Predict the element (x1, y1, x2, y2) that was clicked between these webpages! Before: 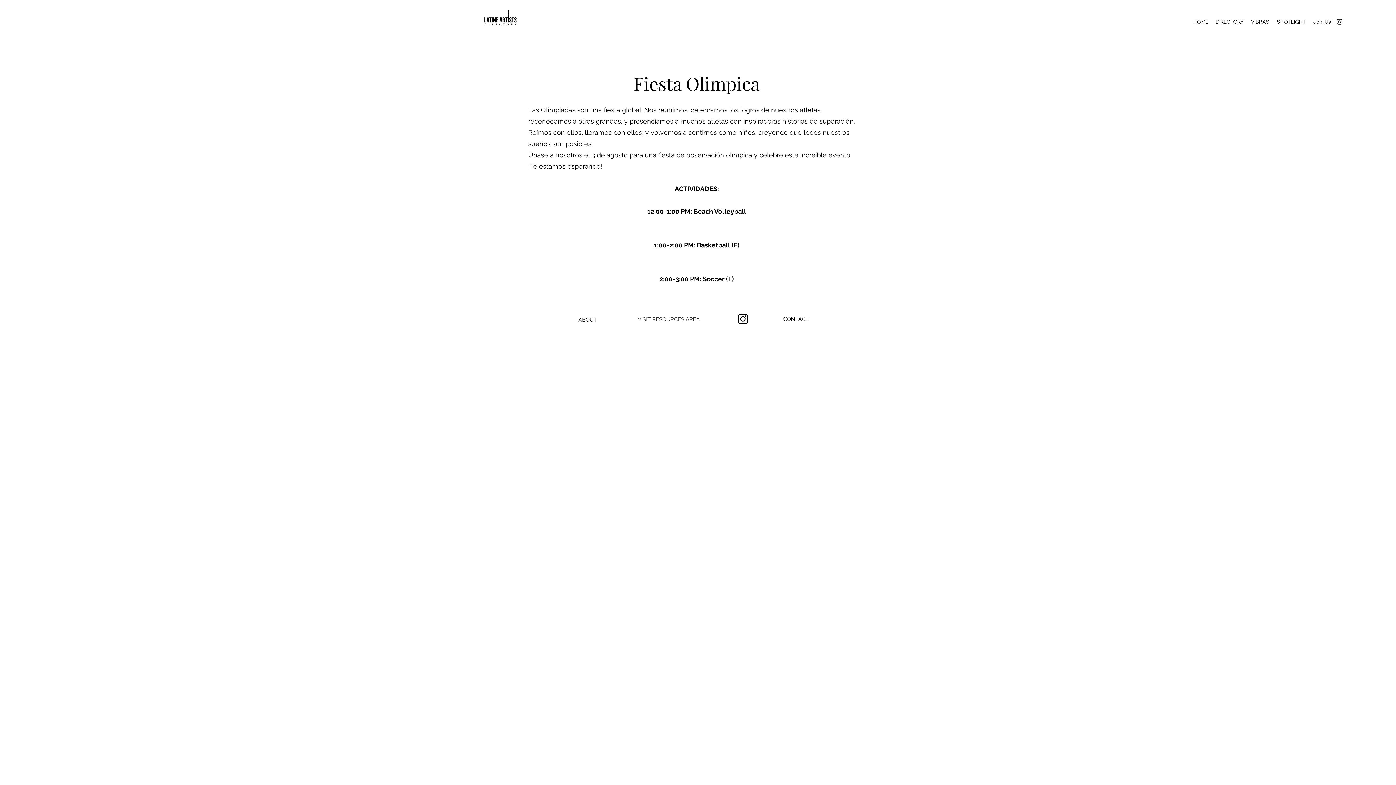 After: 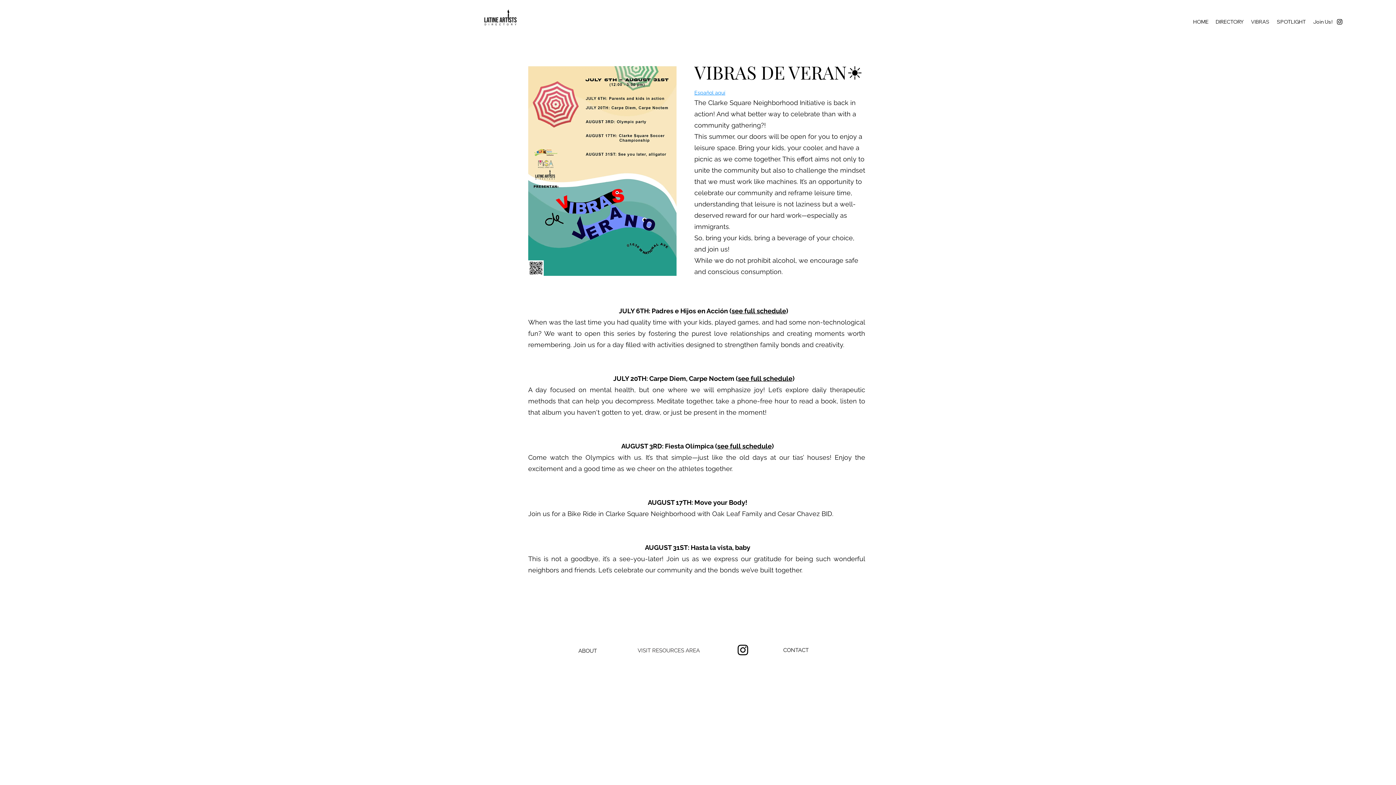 Action: label: VIBRAS bbox: (1247, 16, 1273, 27)